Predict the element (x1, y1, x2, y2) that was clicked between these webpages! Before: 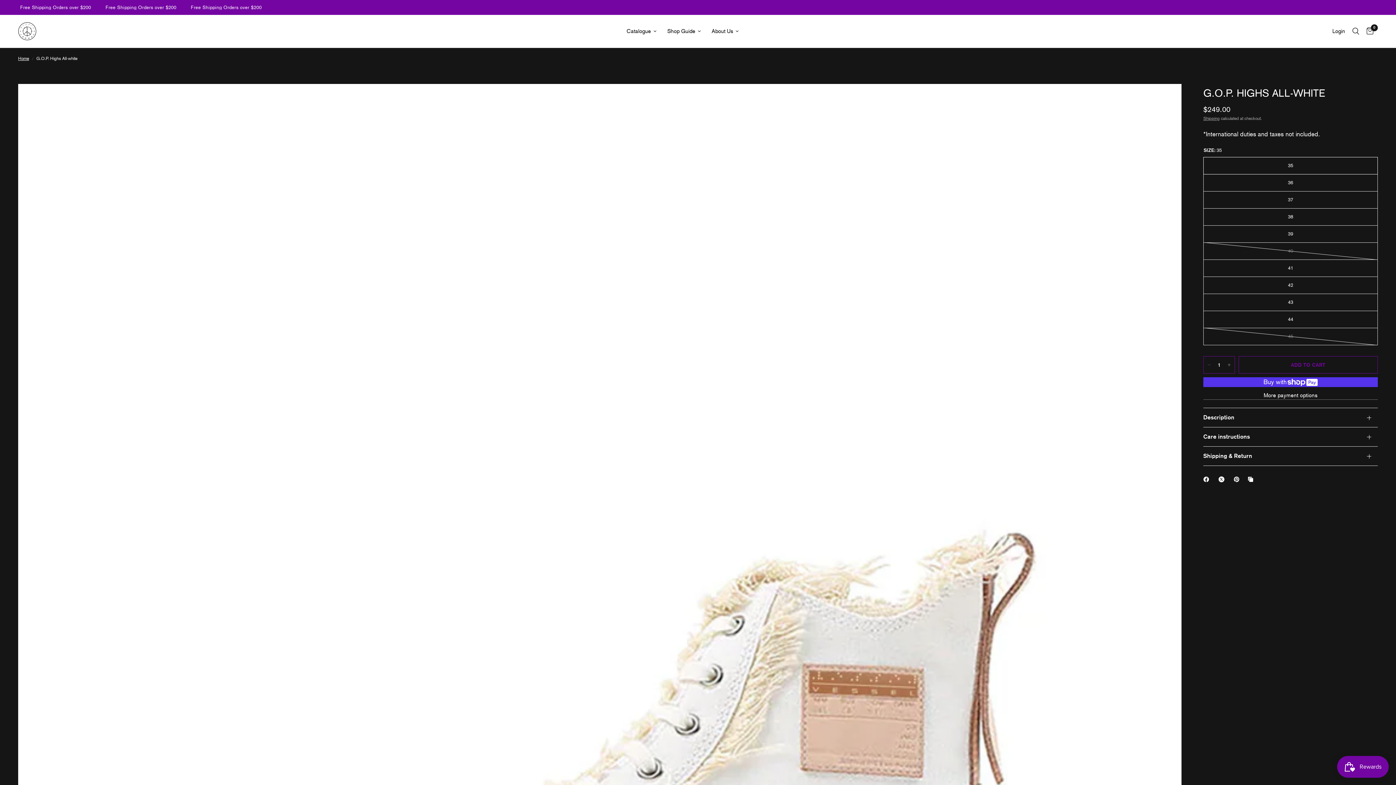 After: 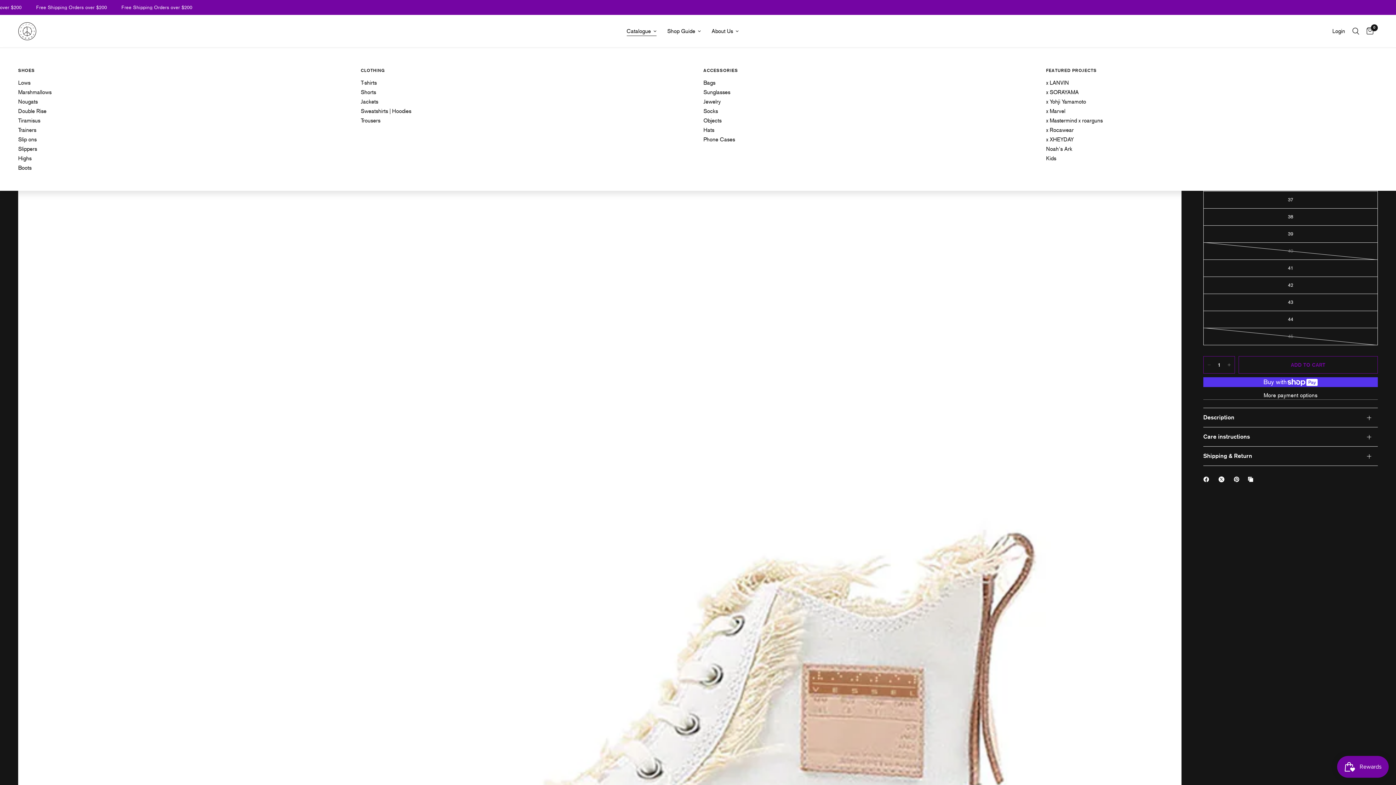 Action: label: Catalogue bbox: (626, 26, 656, 35)